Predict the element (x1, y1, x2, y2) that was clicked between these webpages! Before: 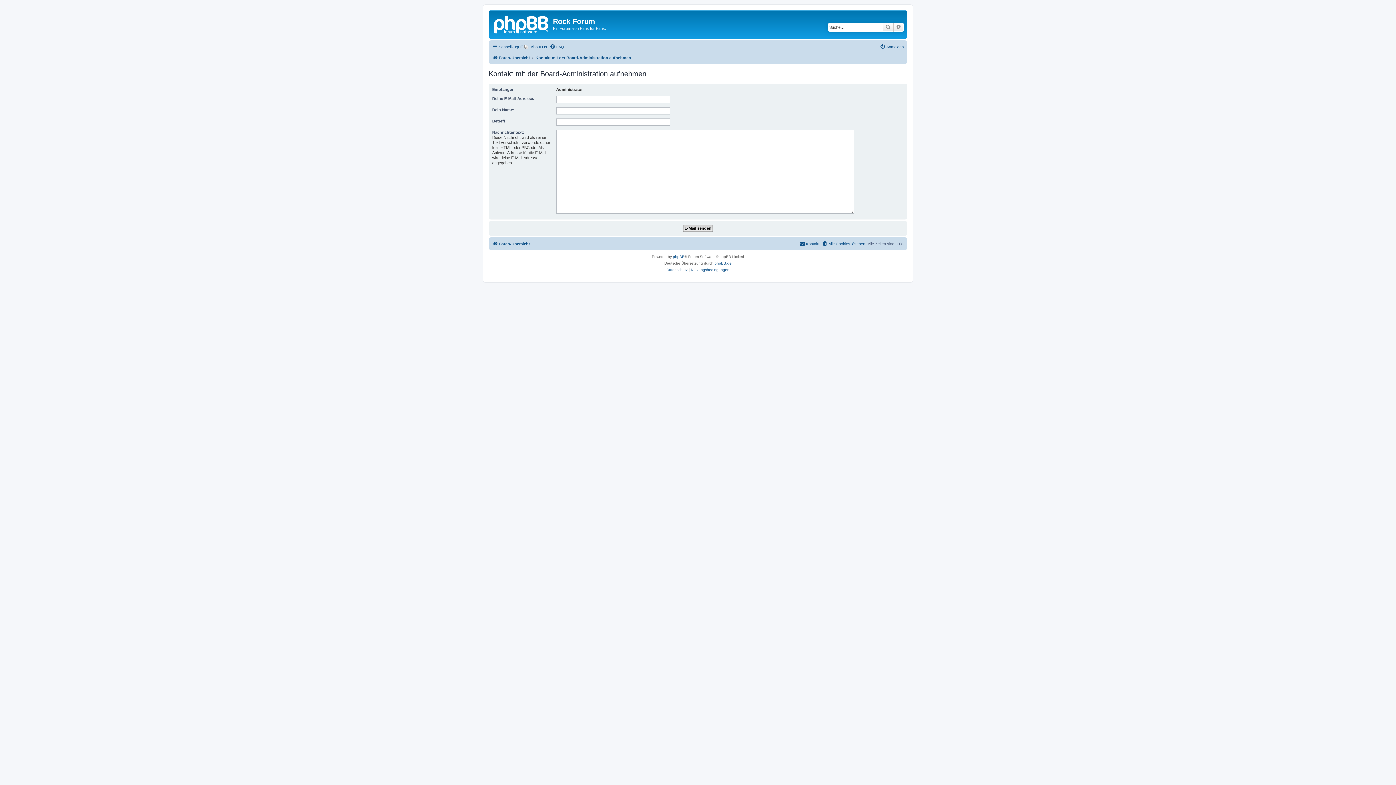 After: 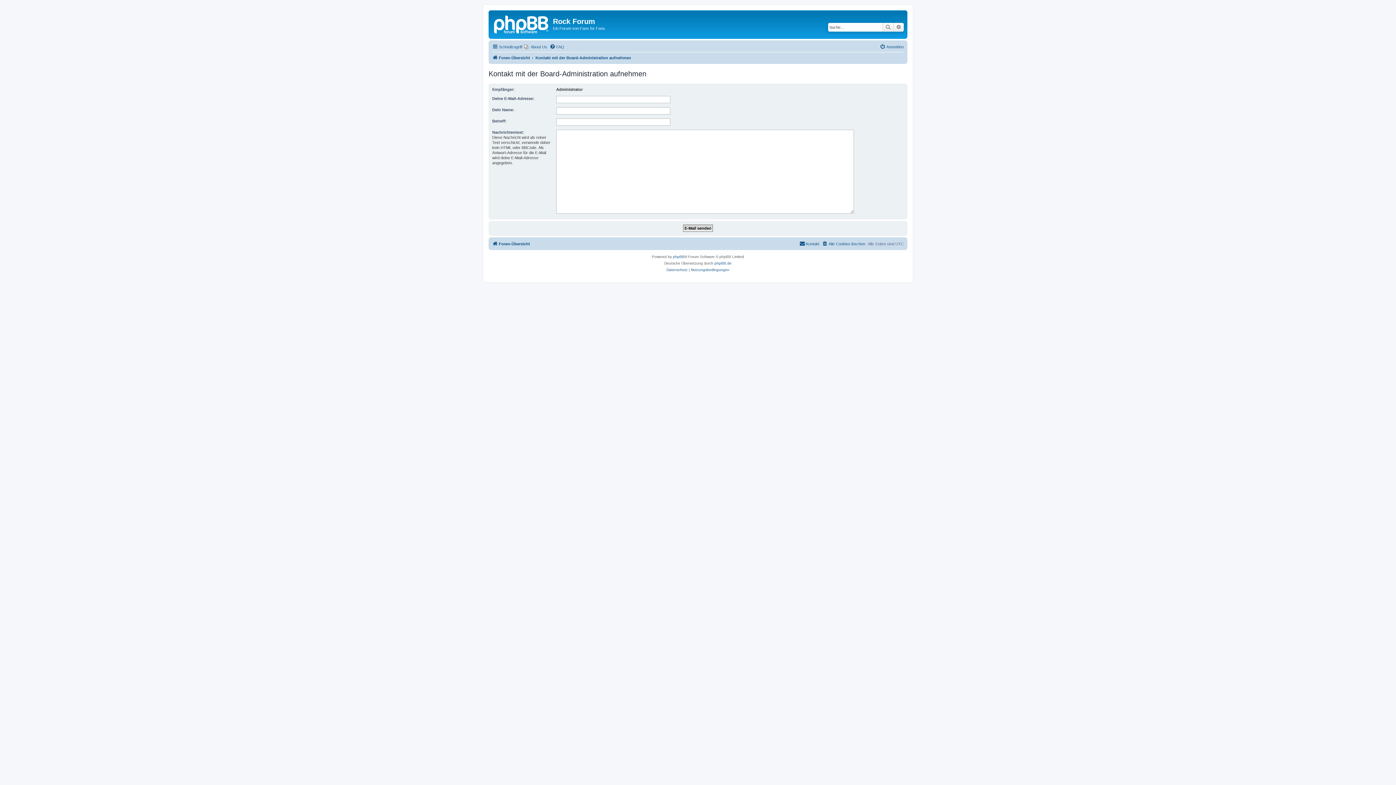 Action: bbox: (535, 53, 631, 62) label: Kontakt mit der Board-Administration aufnehmen